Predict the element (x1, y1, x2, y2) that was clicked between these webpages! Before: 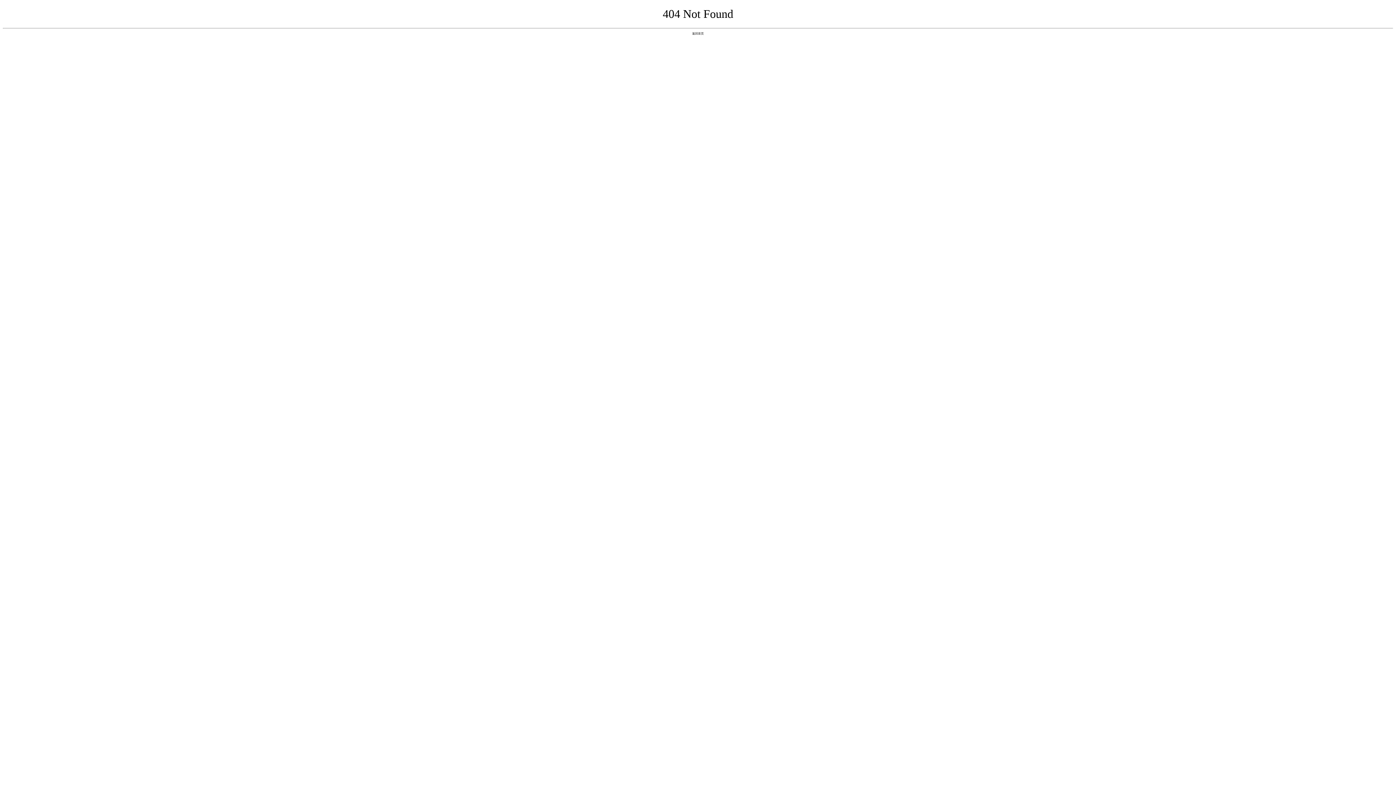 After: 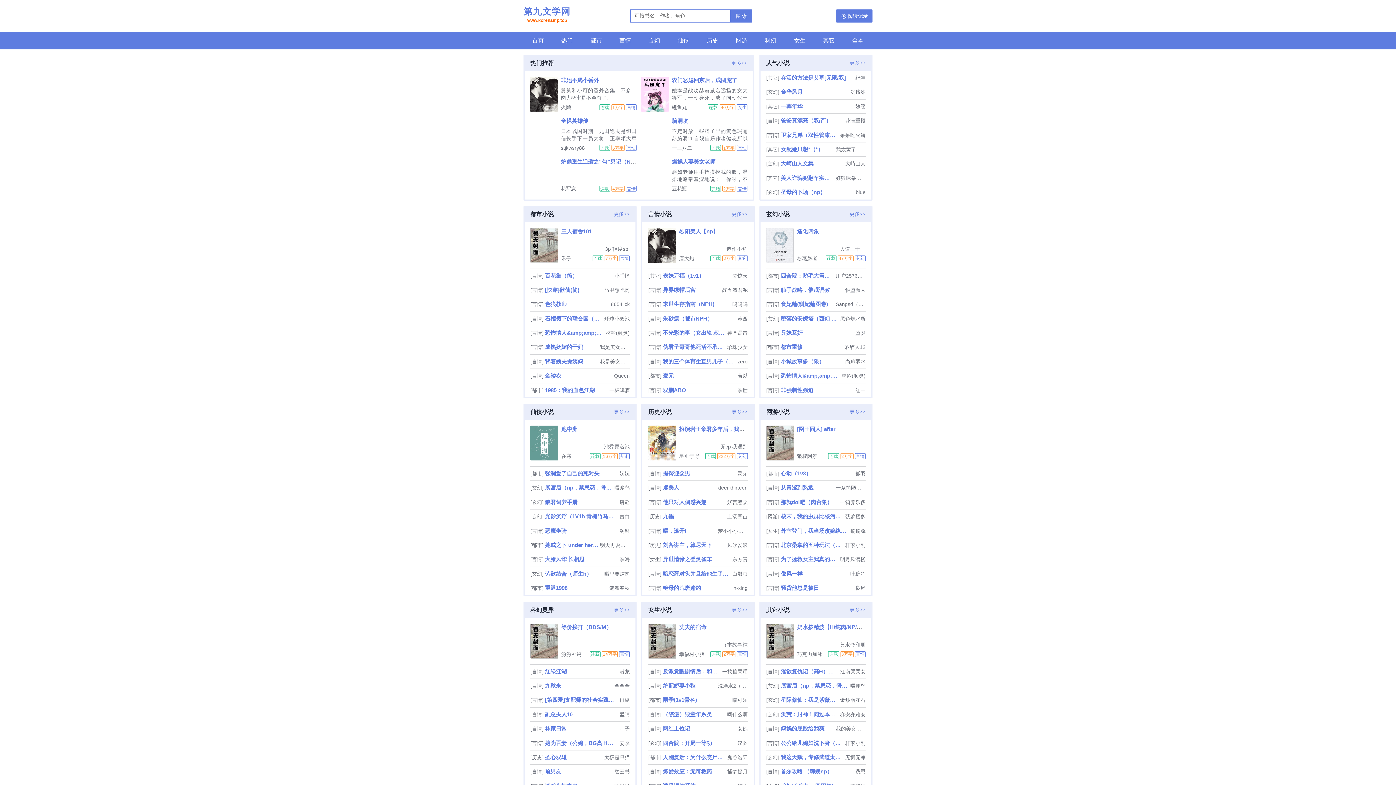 Action: label: 返回首页 bbox: (692, 31, 704, 35)